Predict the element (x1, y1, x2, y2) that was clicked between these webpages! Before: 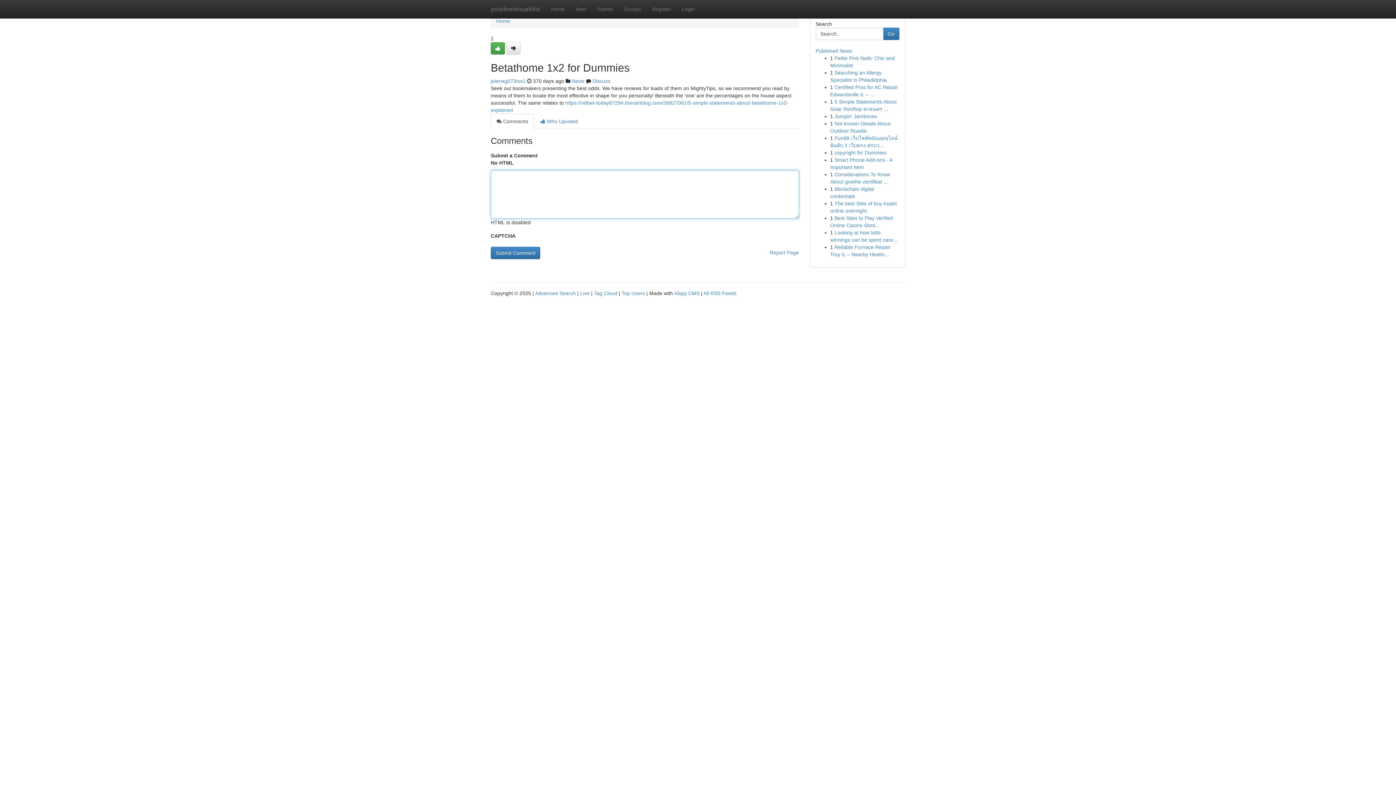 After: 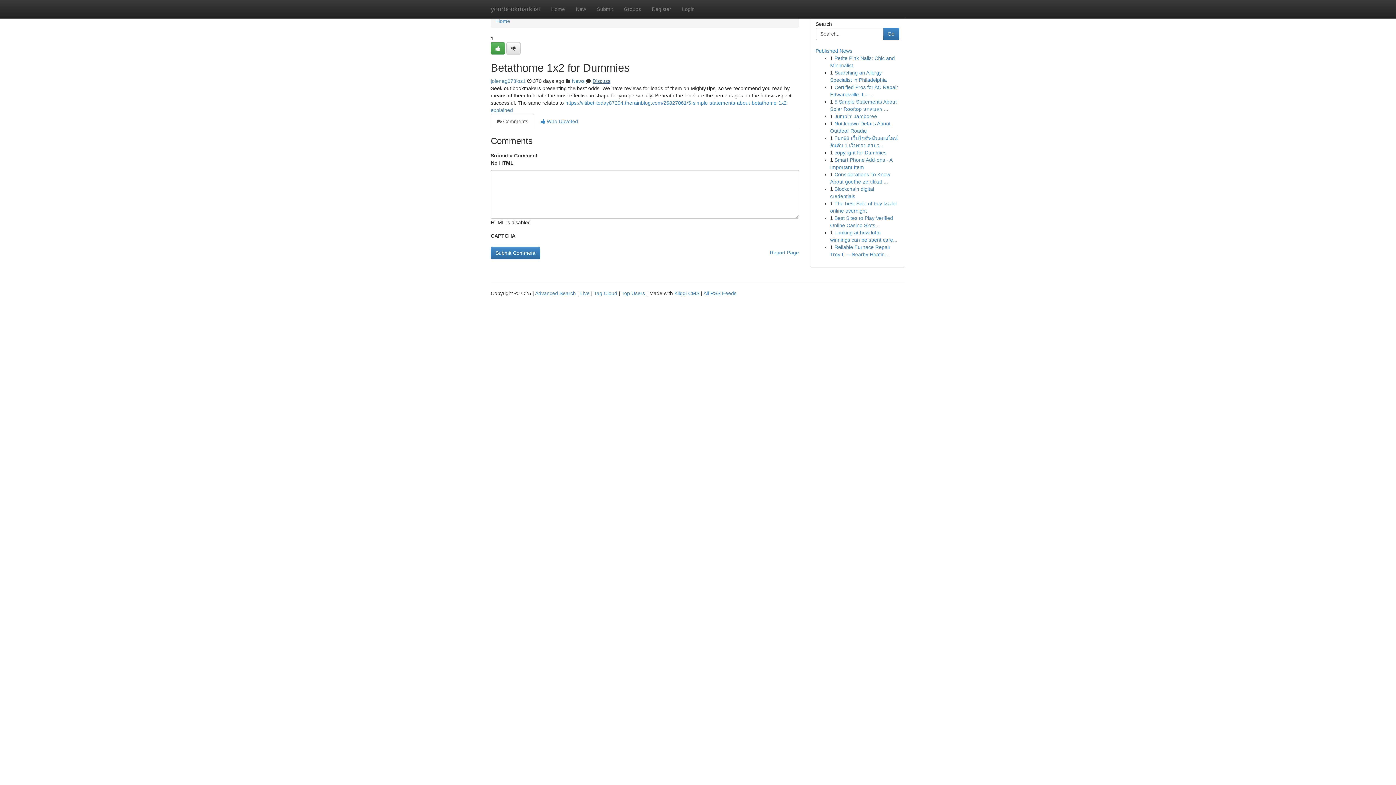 Action: label: Discuss bbox: (592, 78, 610, 84)